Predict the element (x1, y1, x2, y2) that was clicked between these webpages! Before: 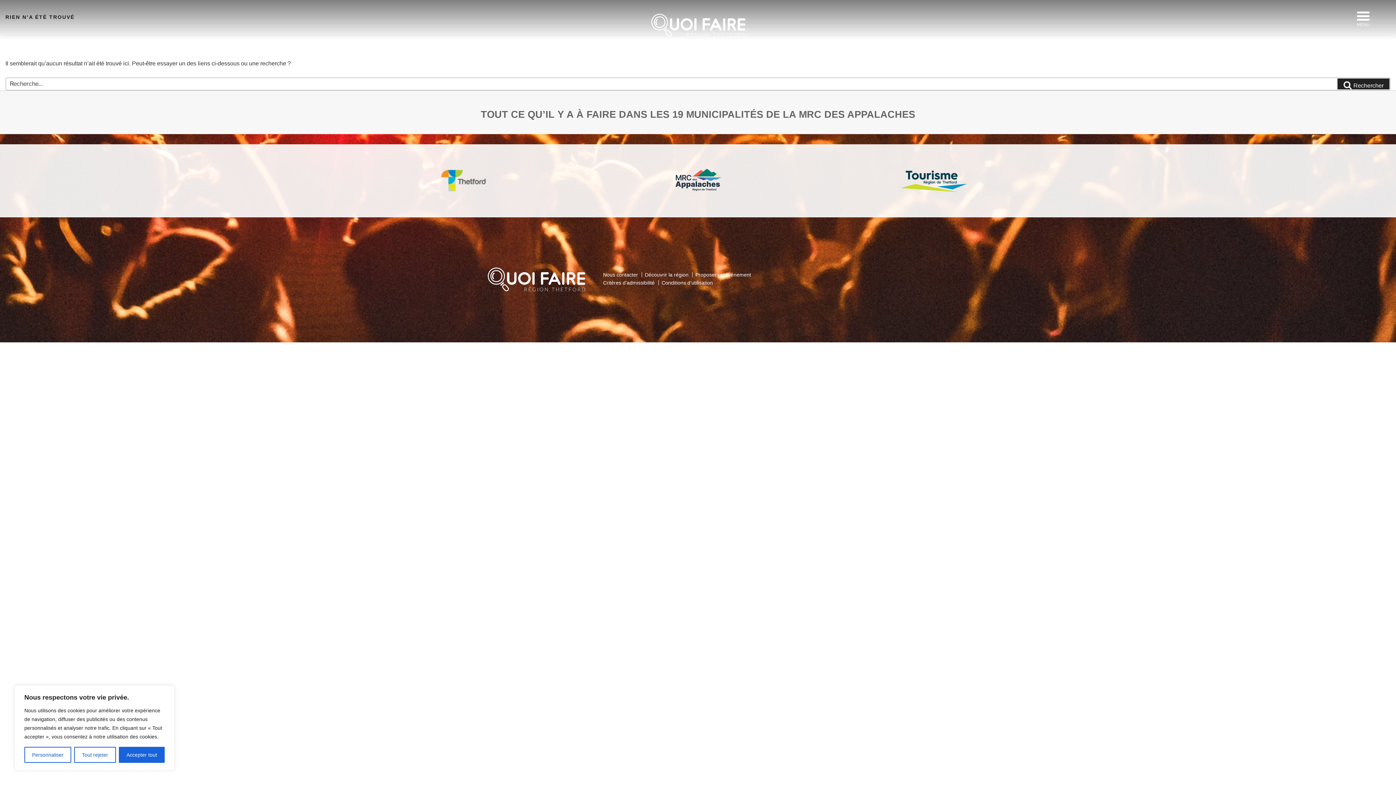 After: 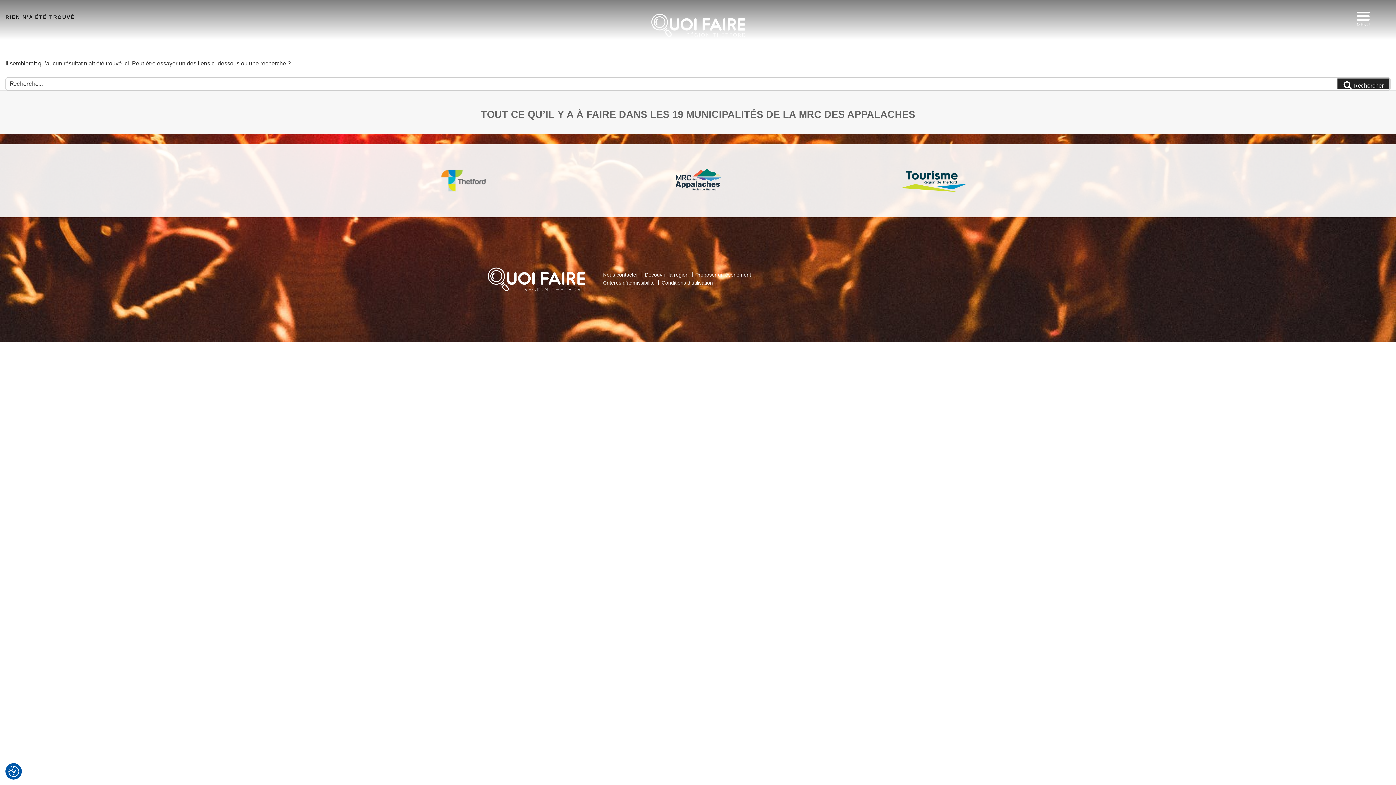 Action: label: Tout rejeter bbox: (74, 747, 115, 763)